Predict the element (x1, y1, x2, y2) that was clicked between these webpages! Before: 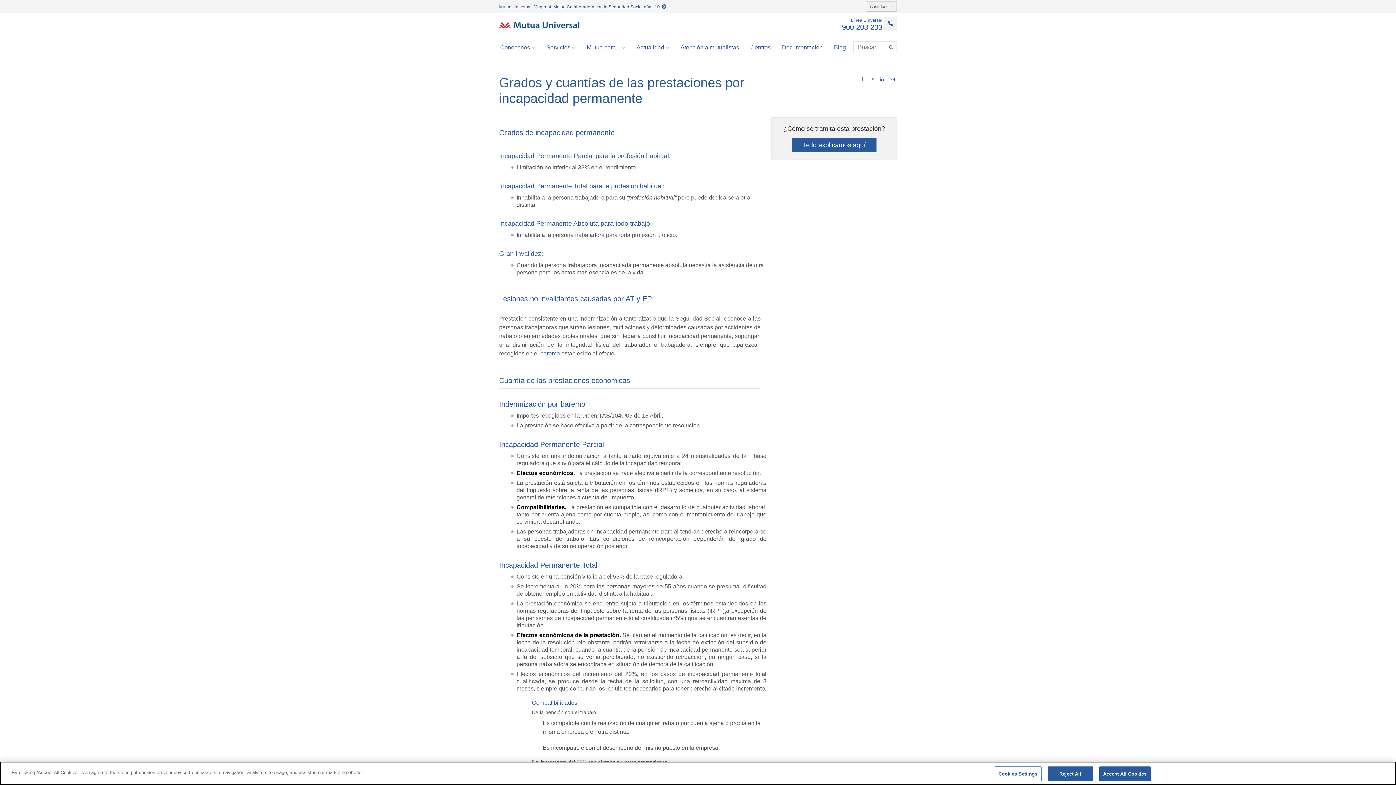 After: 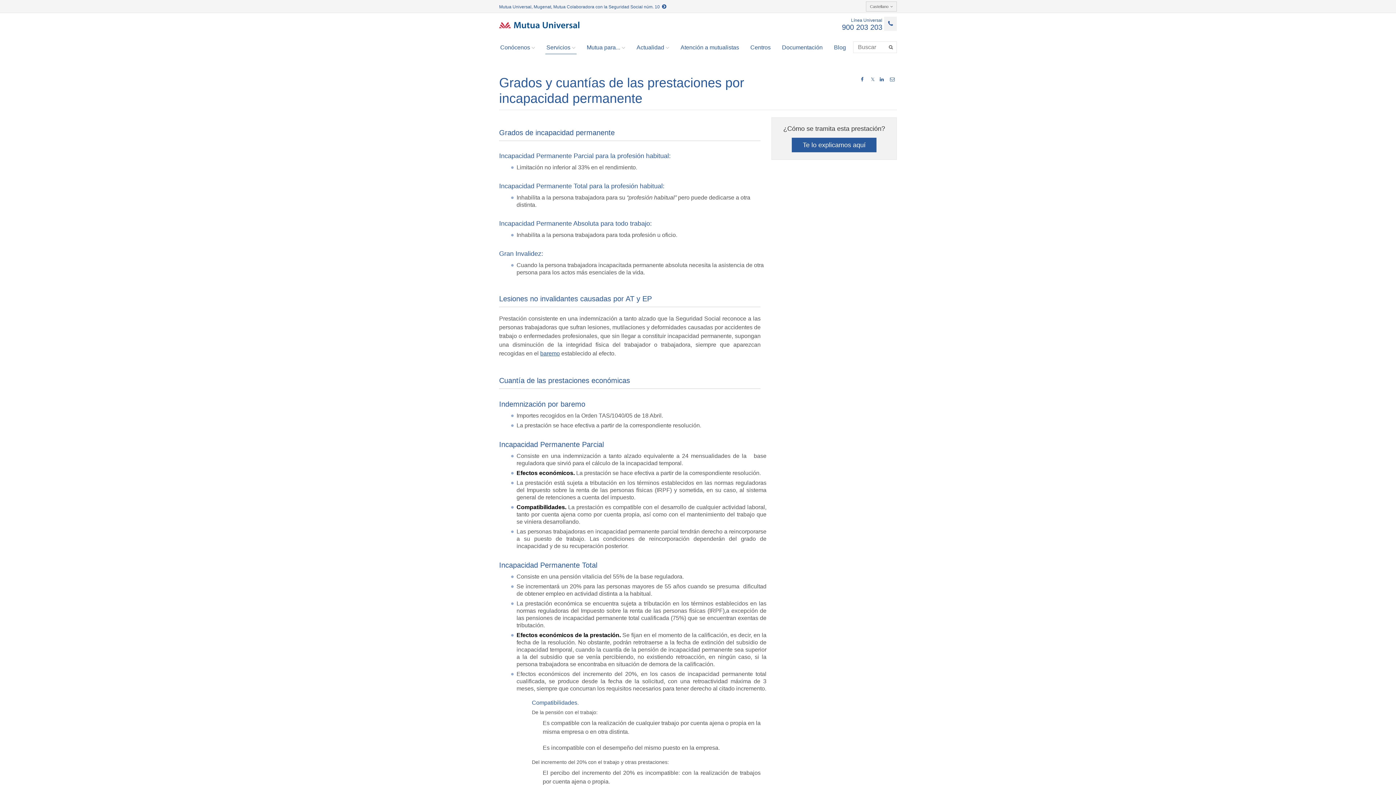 Action: bbox: (1099, 766, 1150, 781) label: Accept All Cookies